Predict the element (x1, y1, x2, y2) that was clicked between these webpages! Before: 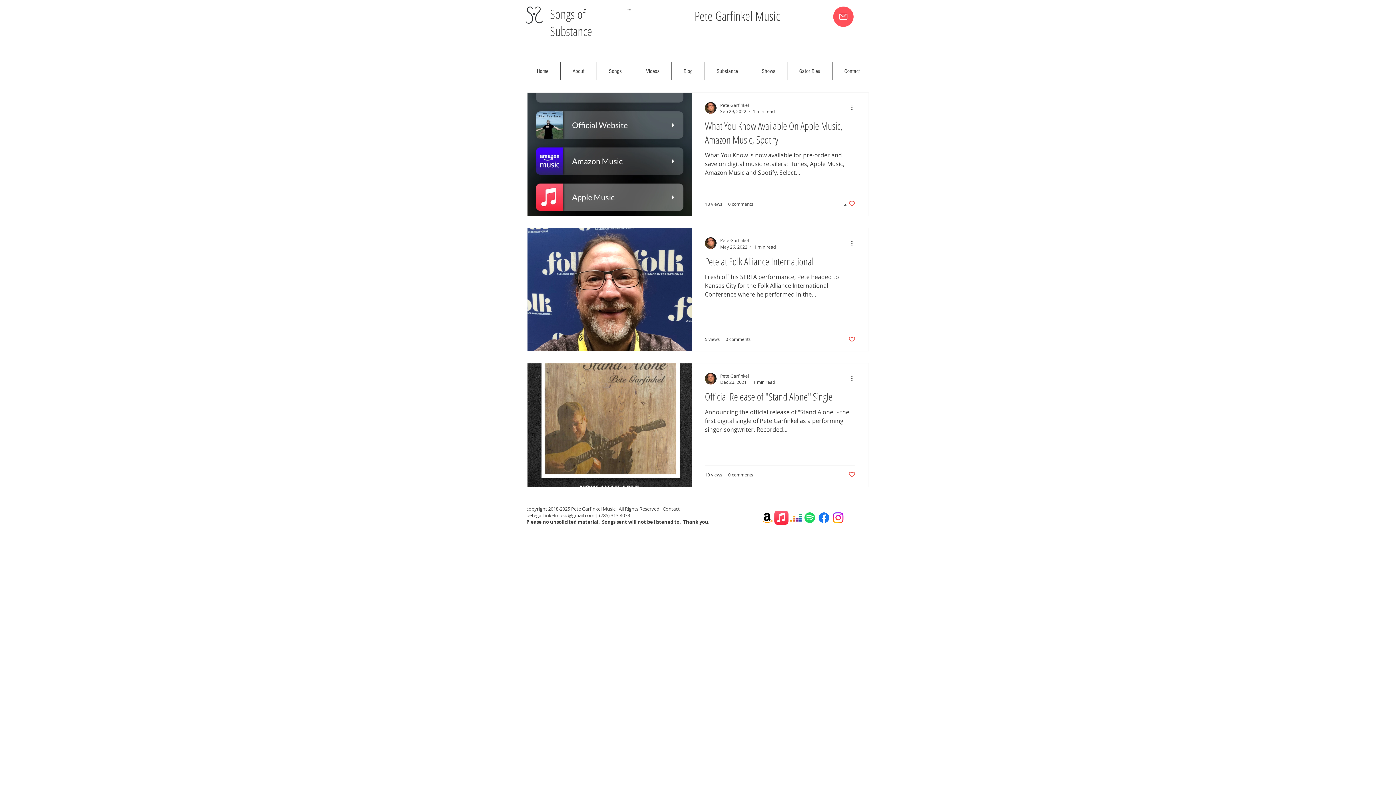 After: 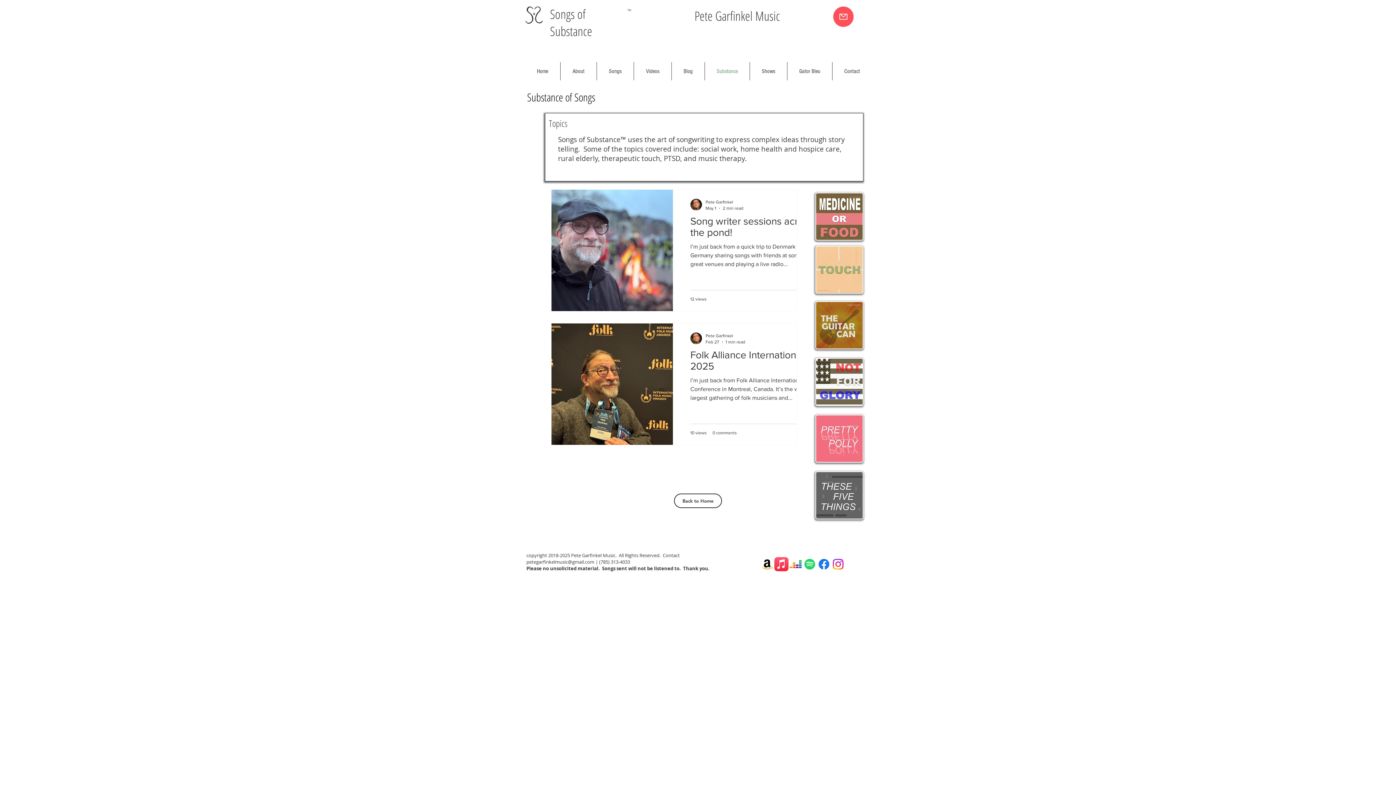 Action: bbox: (705, 62, 749, 80) label: Substance